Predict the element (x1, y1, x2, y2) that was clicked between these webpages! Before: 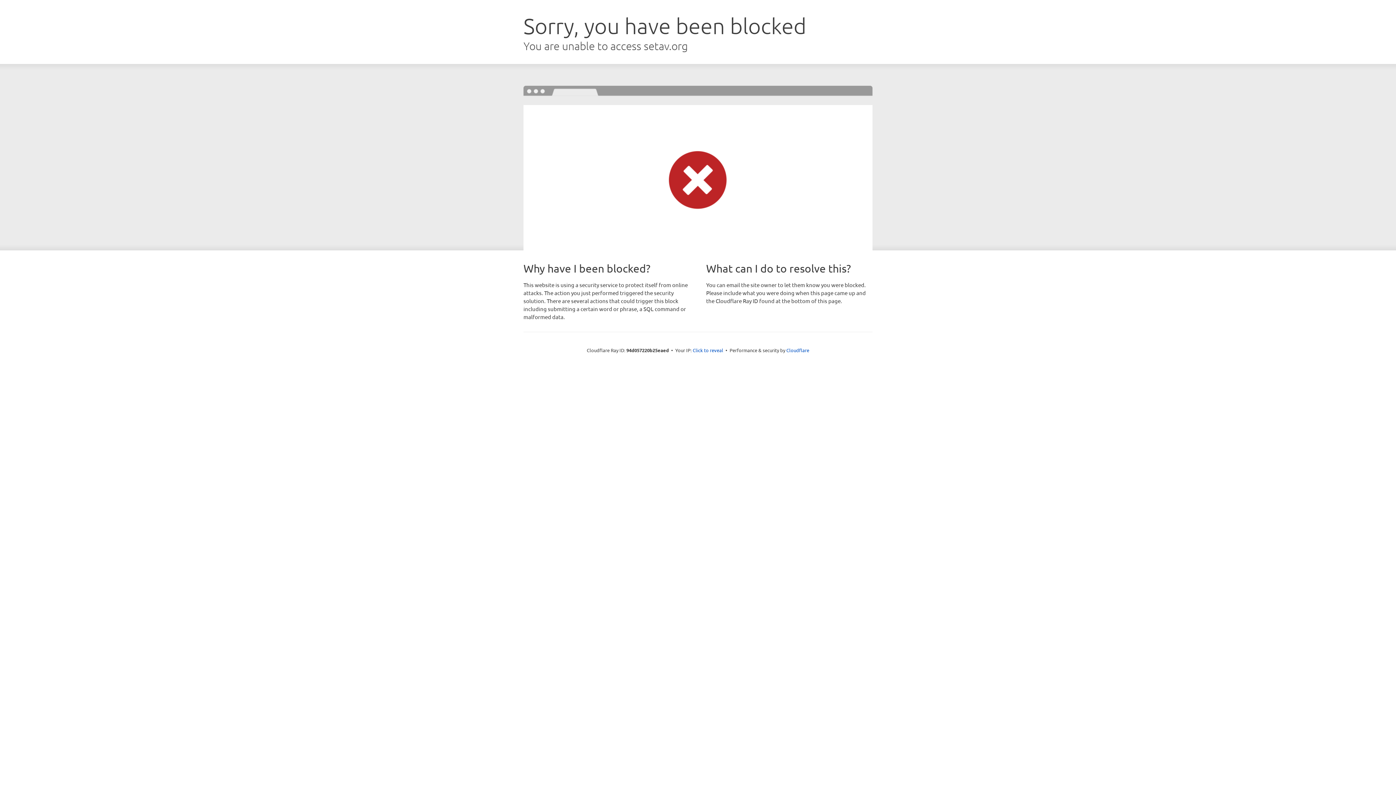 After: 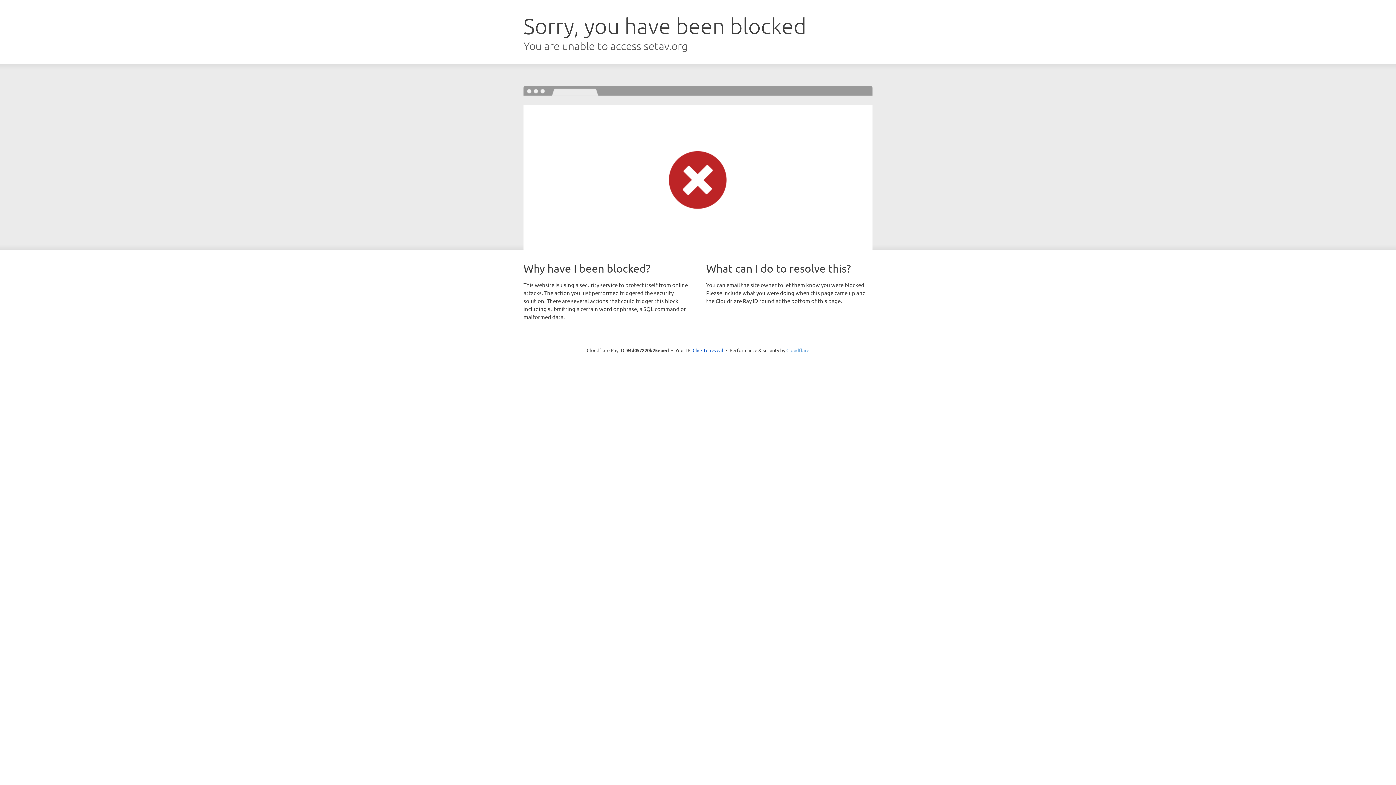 Action: label: Cloudflare bbox: (786, 347, 809, 353)